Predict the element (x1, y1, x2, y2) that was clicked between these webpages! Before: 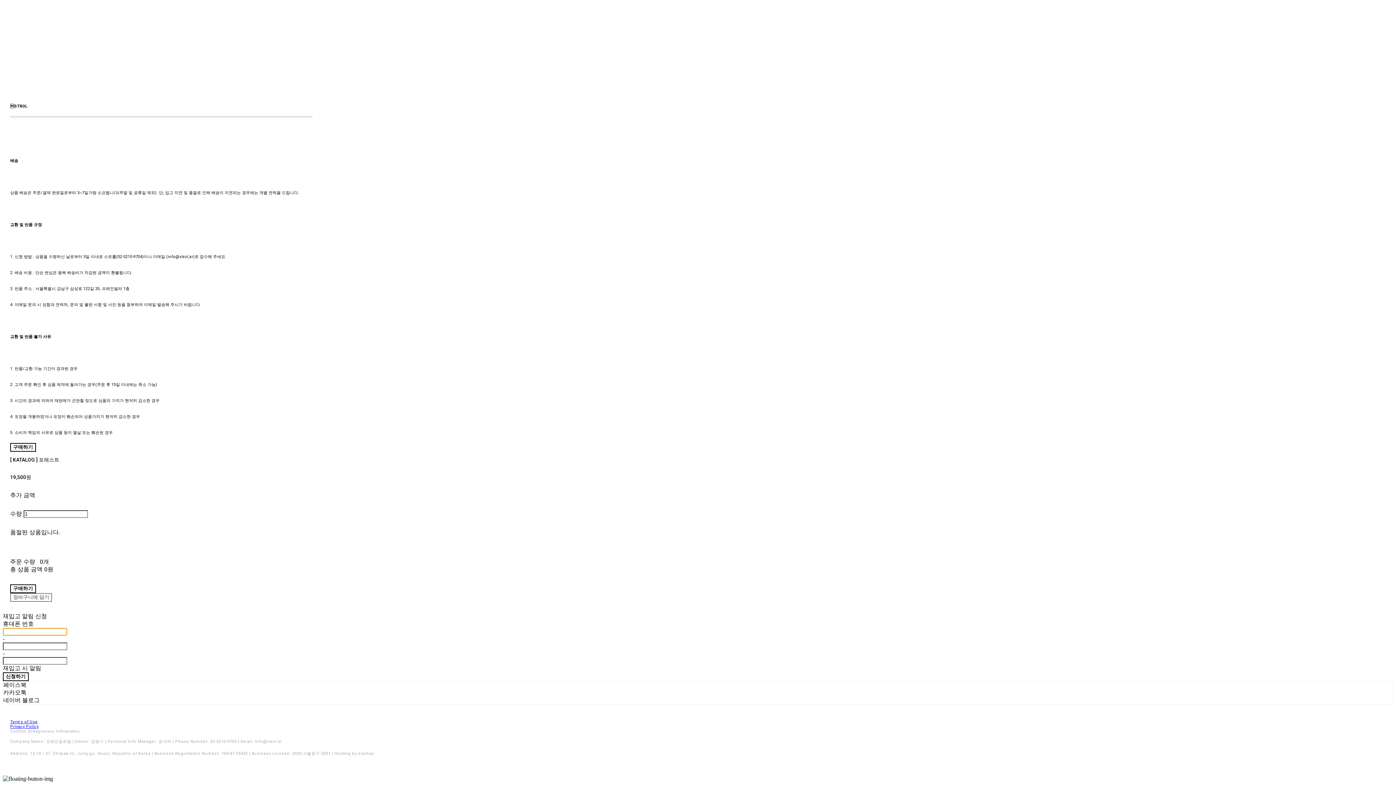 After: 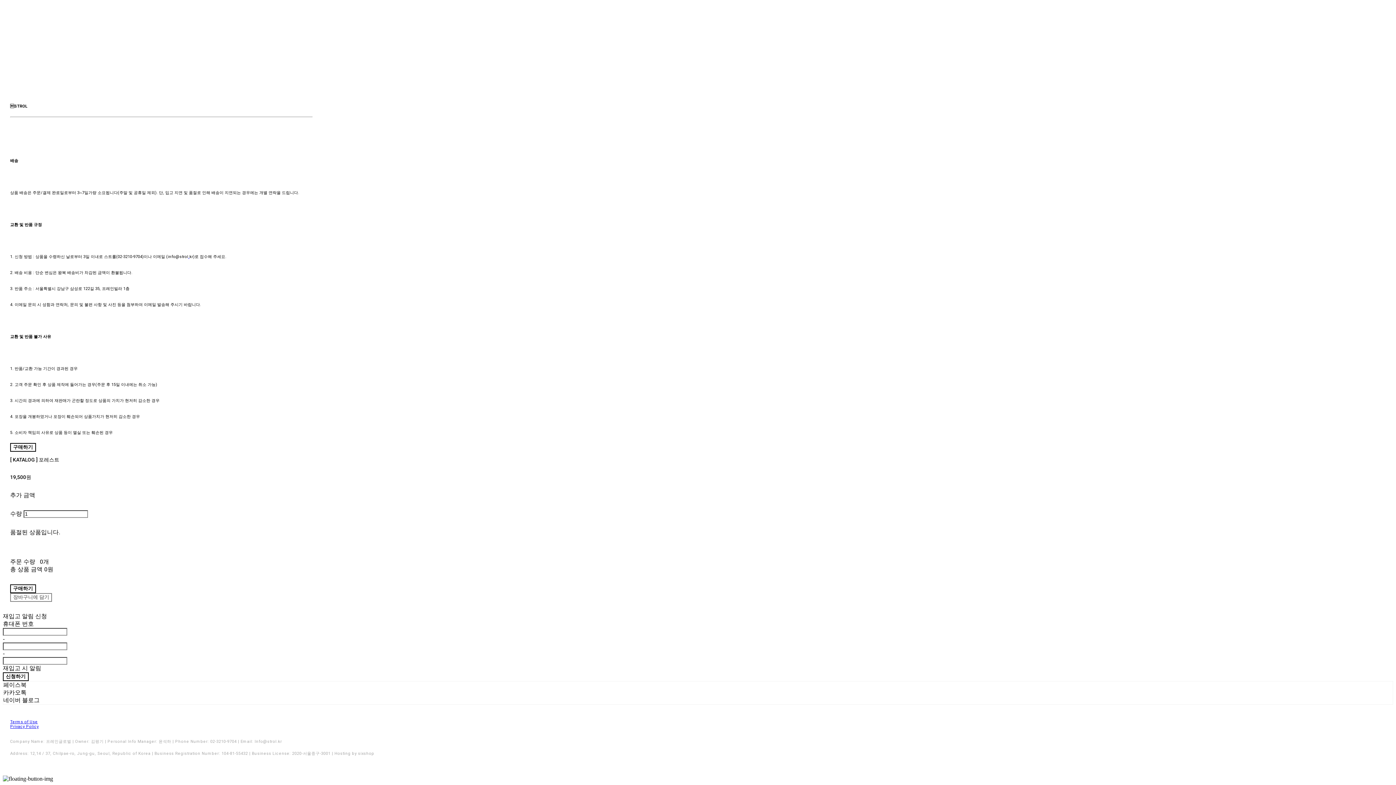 Action: bbox: (10, 729, 79, 734) label: Confirm Entrepreneur Information